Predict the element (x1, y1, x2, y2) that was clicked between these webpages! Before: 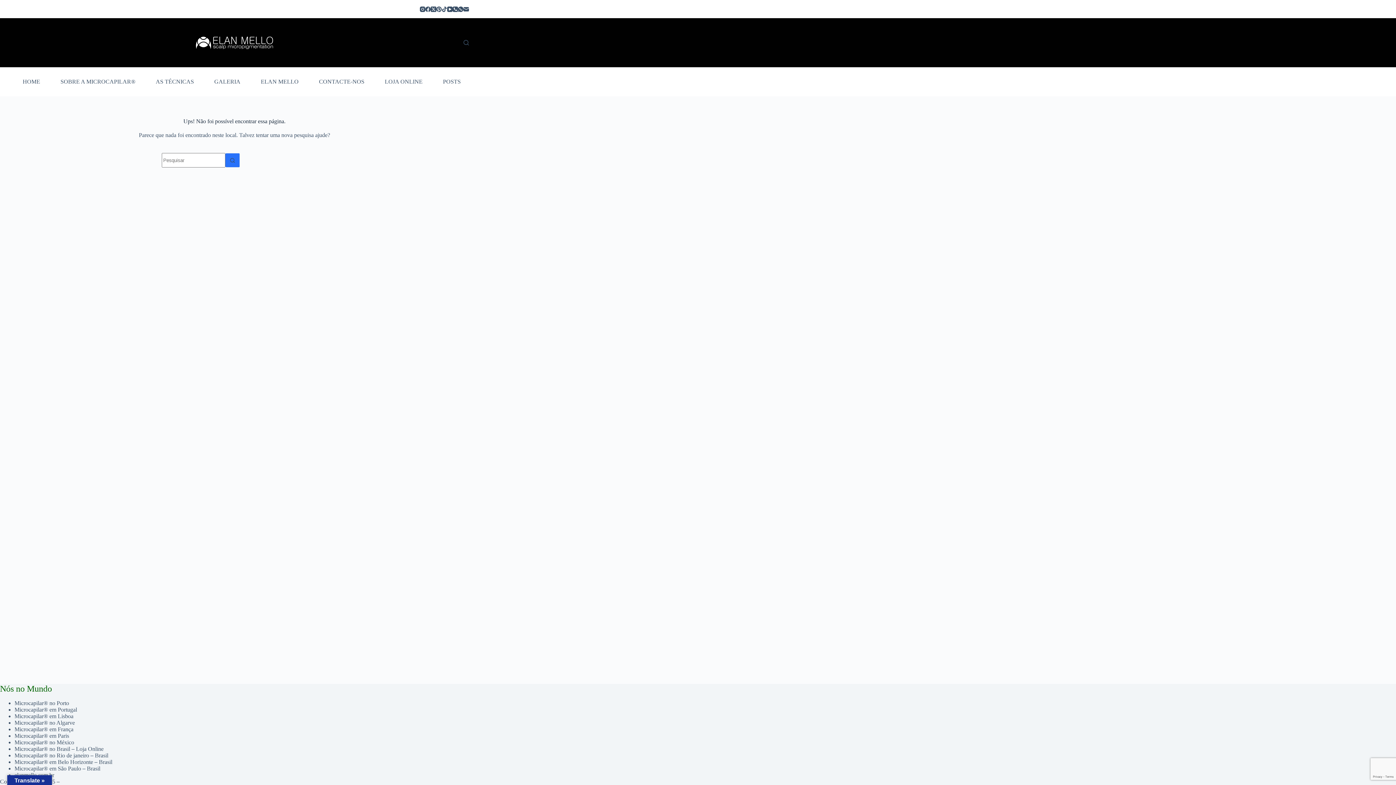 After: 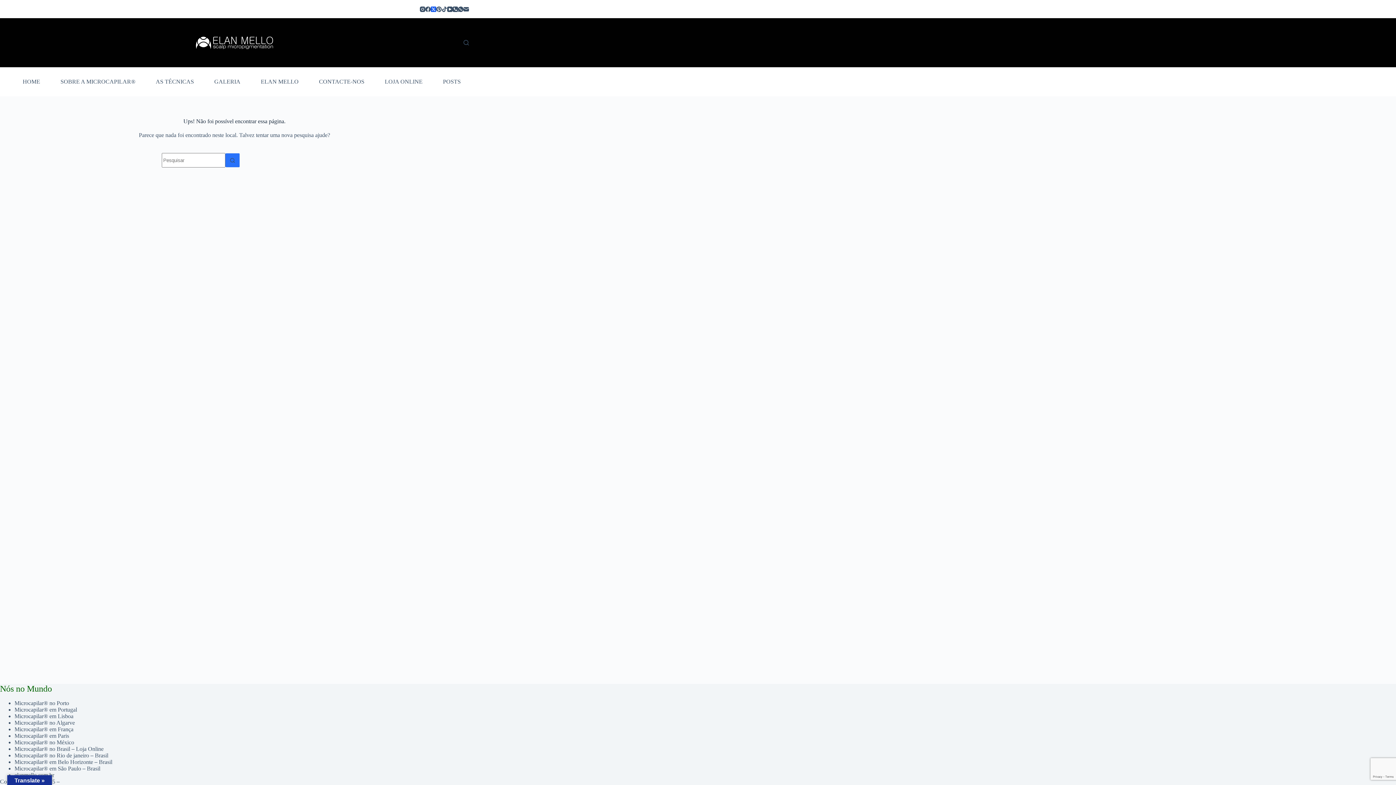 Action: label: X (Twitter) bbox: (430, 6, 436, 11)